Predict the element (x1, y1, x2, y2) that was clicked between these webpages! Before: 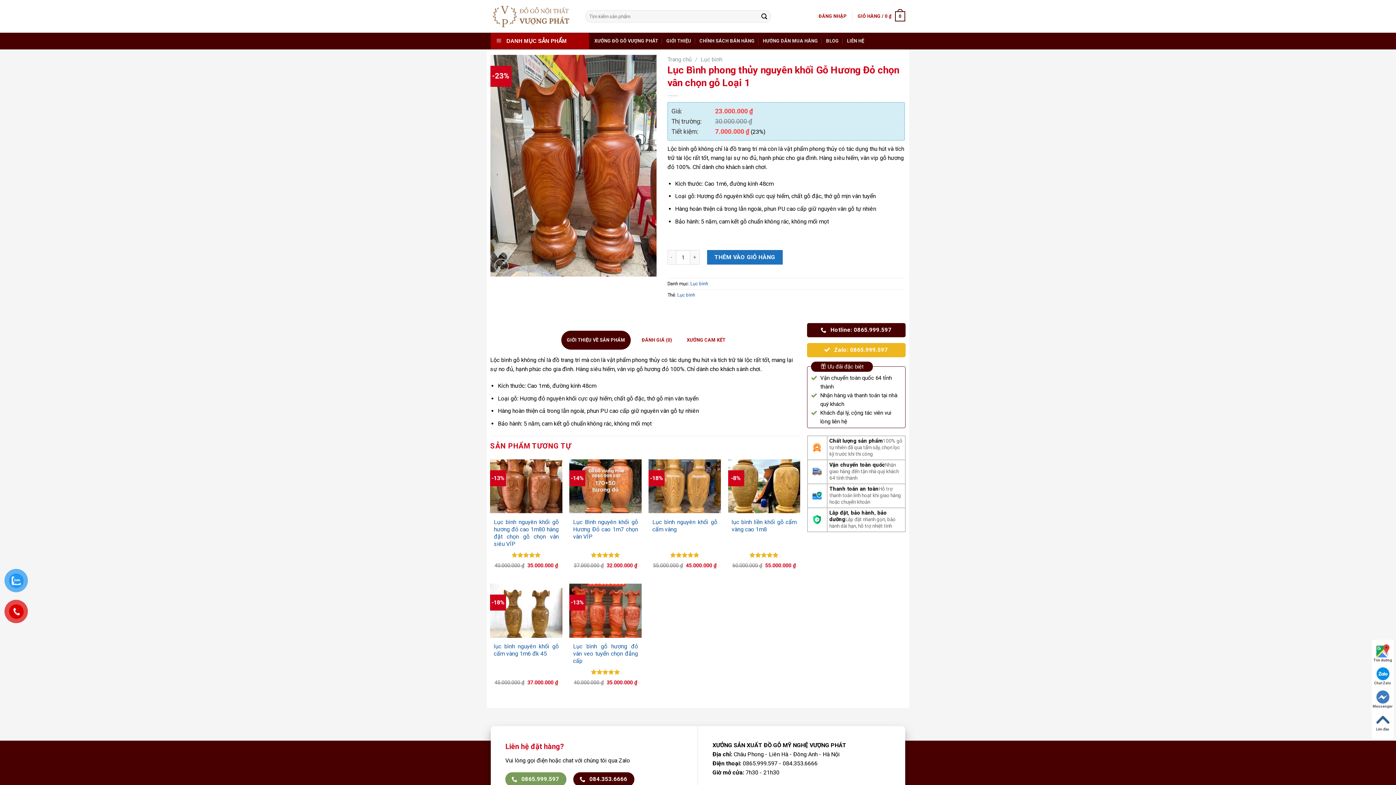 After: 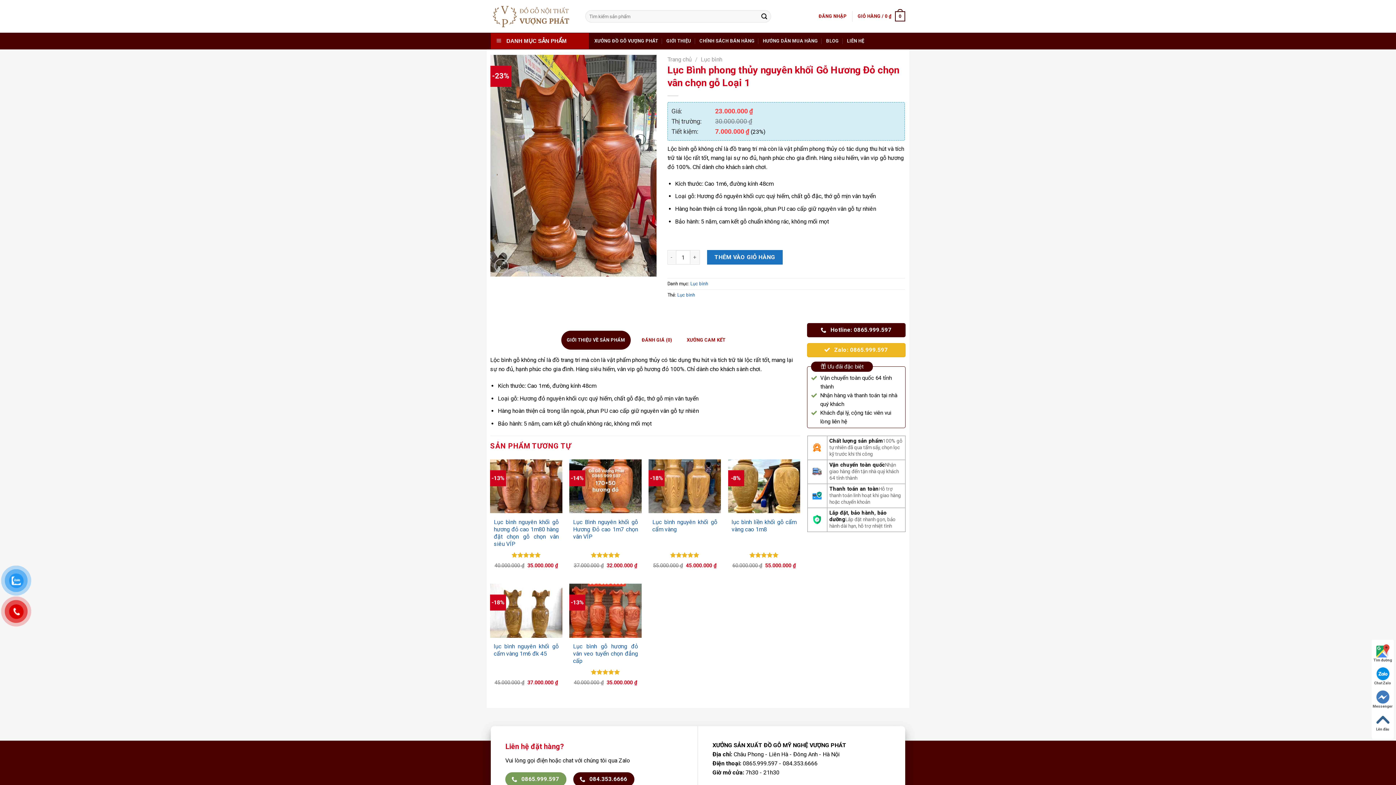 Action: label: Messenger bbox: (1372, 689, 1394, 709)